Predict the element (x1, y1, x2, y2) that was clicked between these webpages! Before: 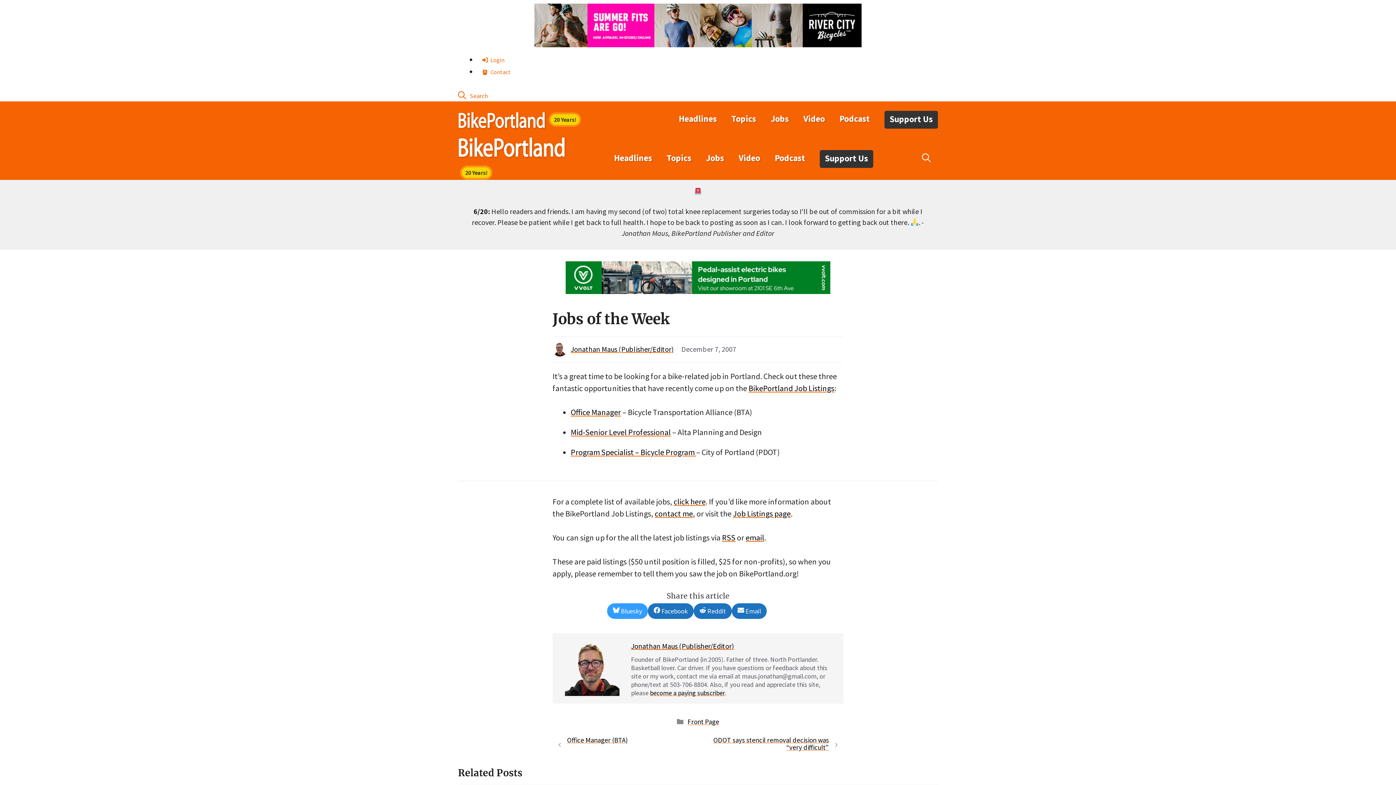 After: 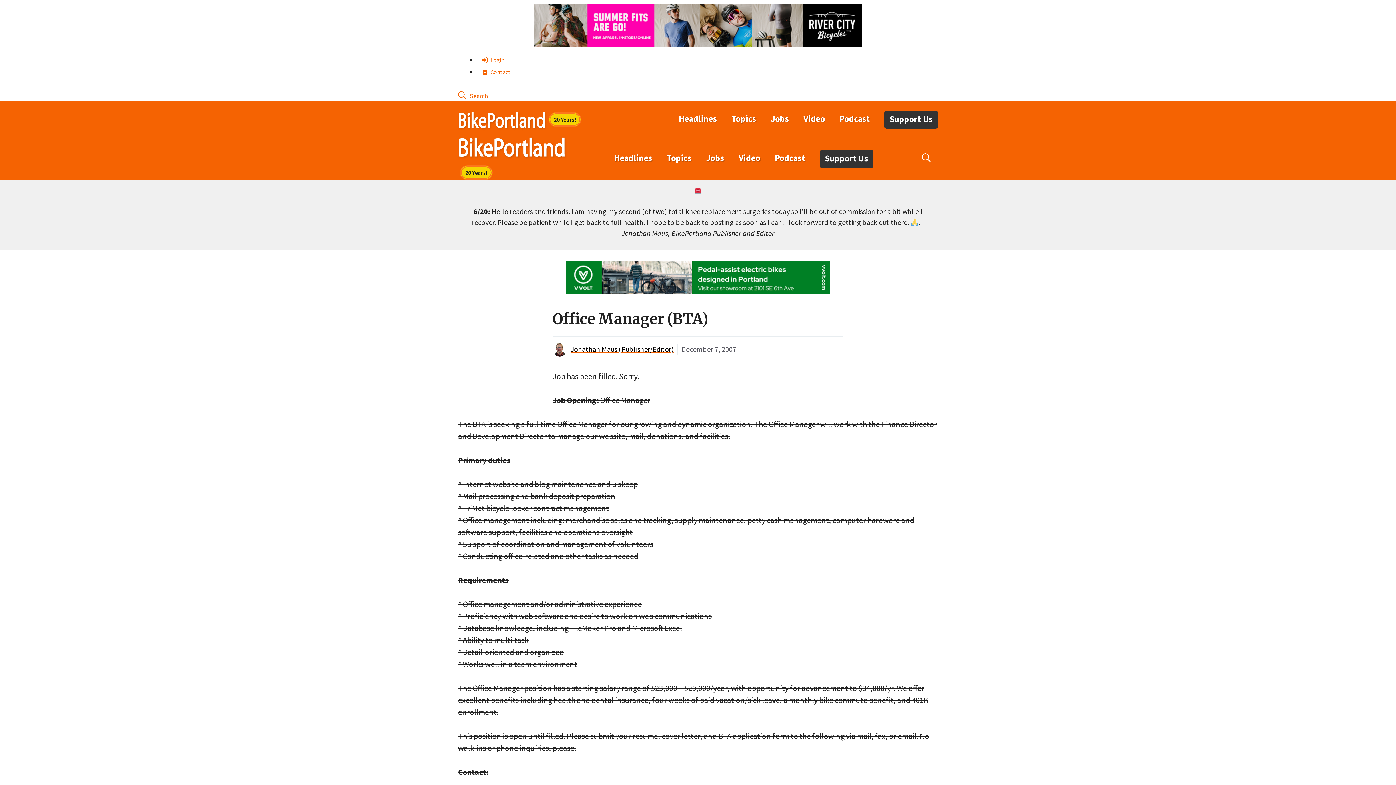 Action: bbox: (570, 407, 621, 417) label: Office Manager